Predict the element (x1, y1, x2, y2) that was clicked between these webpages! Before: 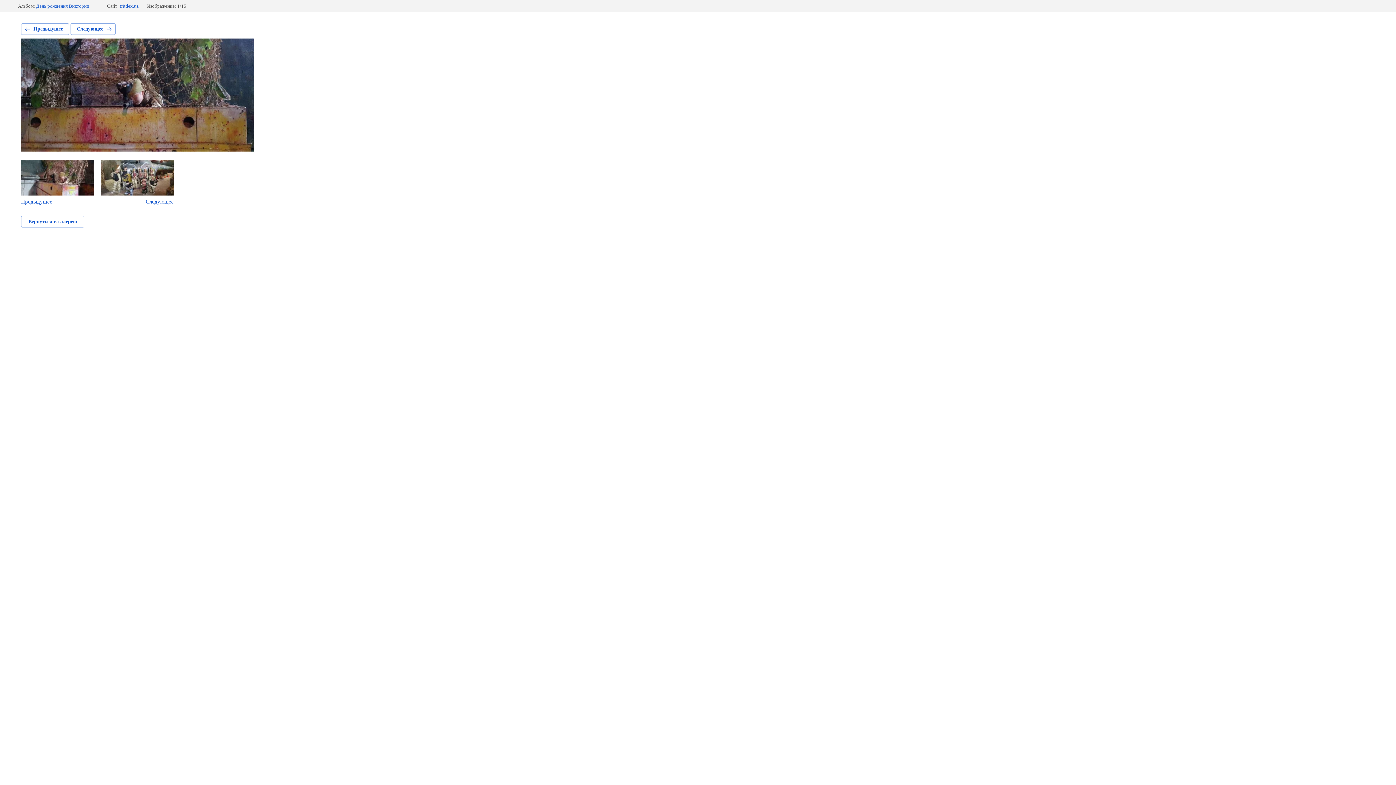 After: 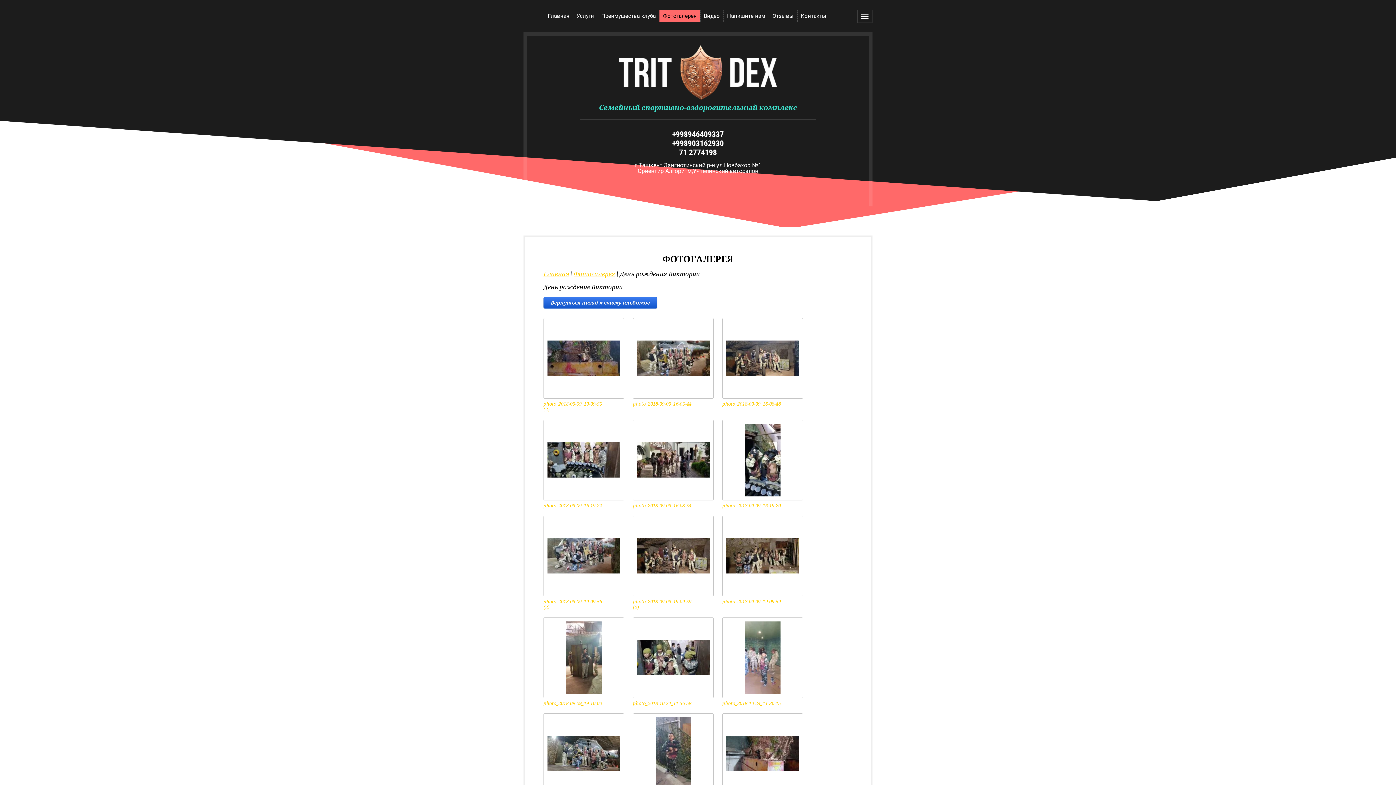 Action: label: Вернуться в галерею bbox: (21, 216, 84, 227)